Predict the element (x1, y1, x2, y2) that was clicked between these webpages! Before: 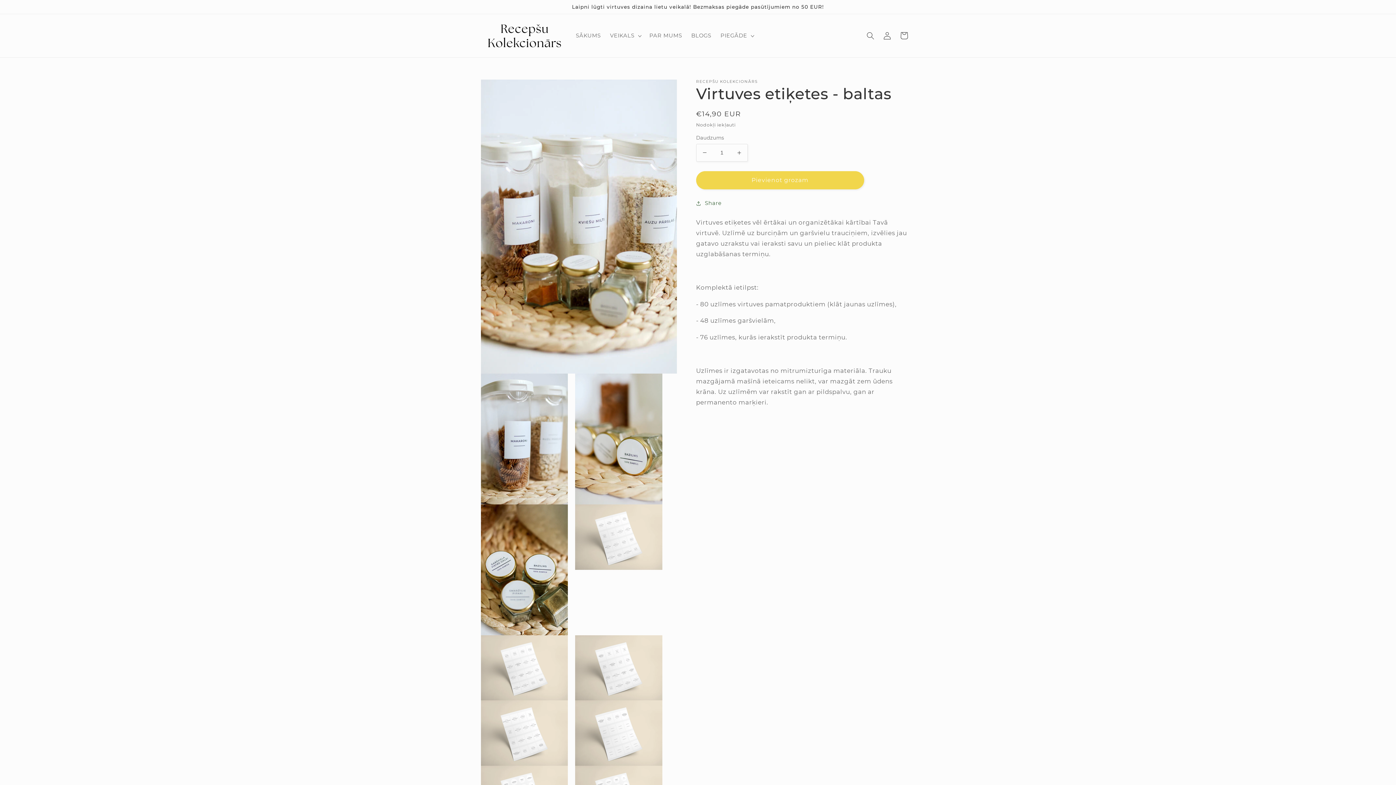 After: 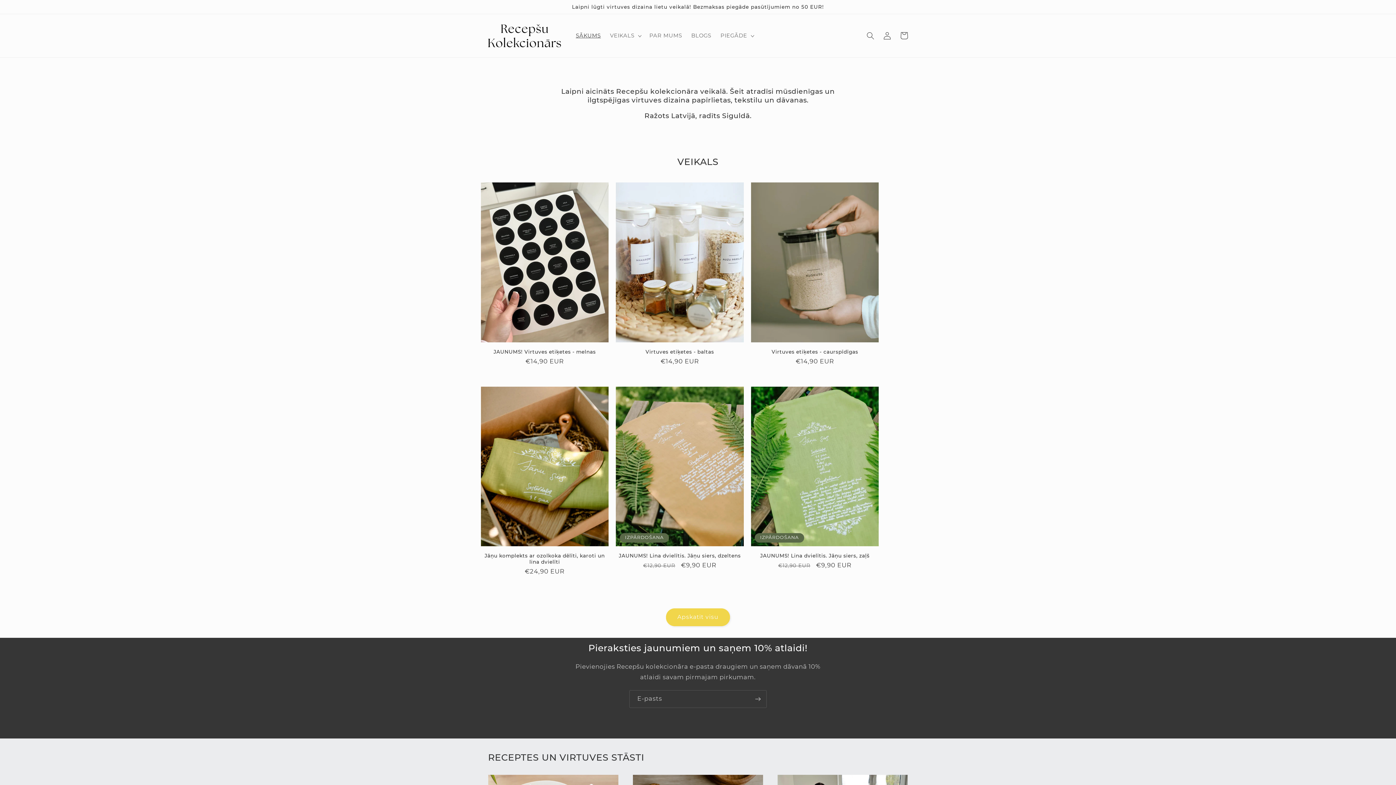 Action: bbox: (485, 21, 563, 50)